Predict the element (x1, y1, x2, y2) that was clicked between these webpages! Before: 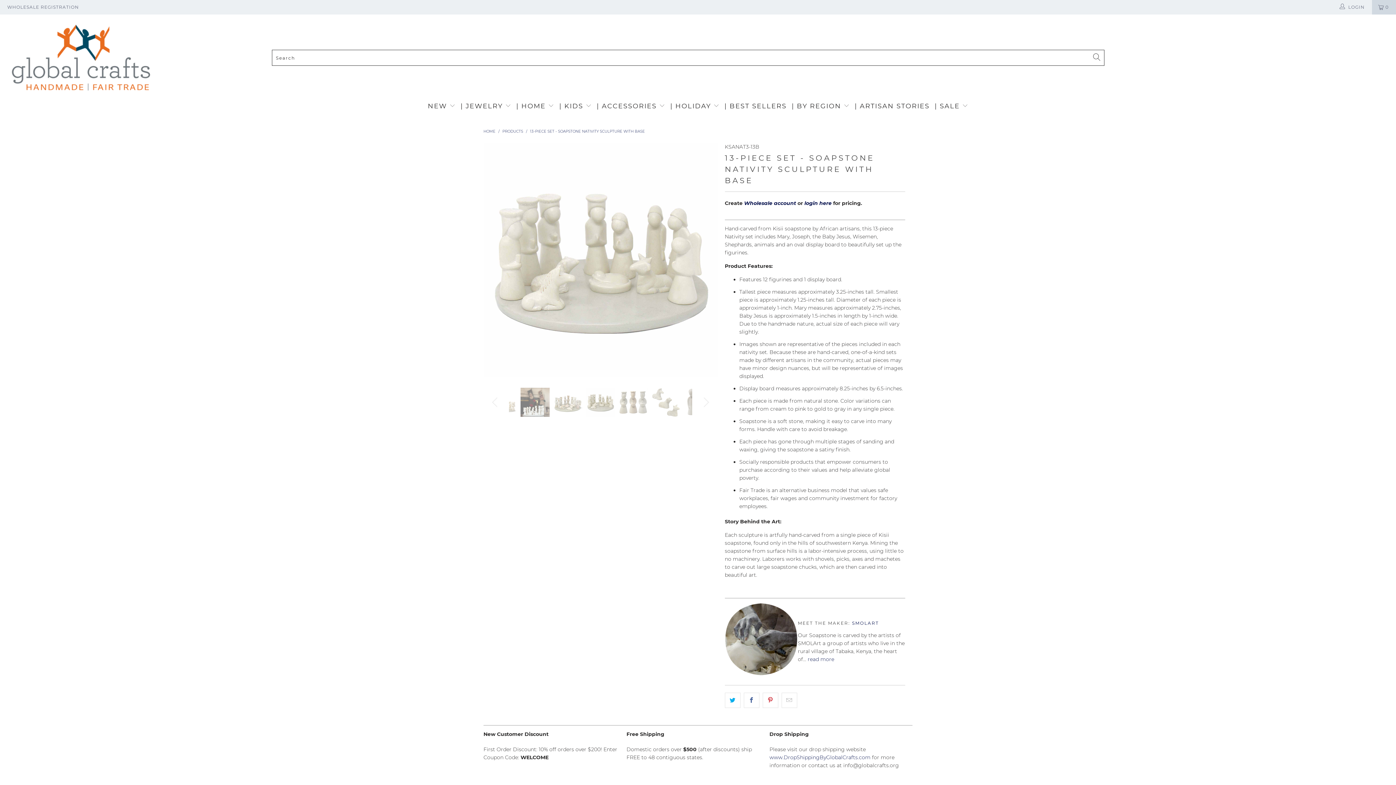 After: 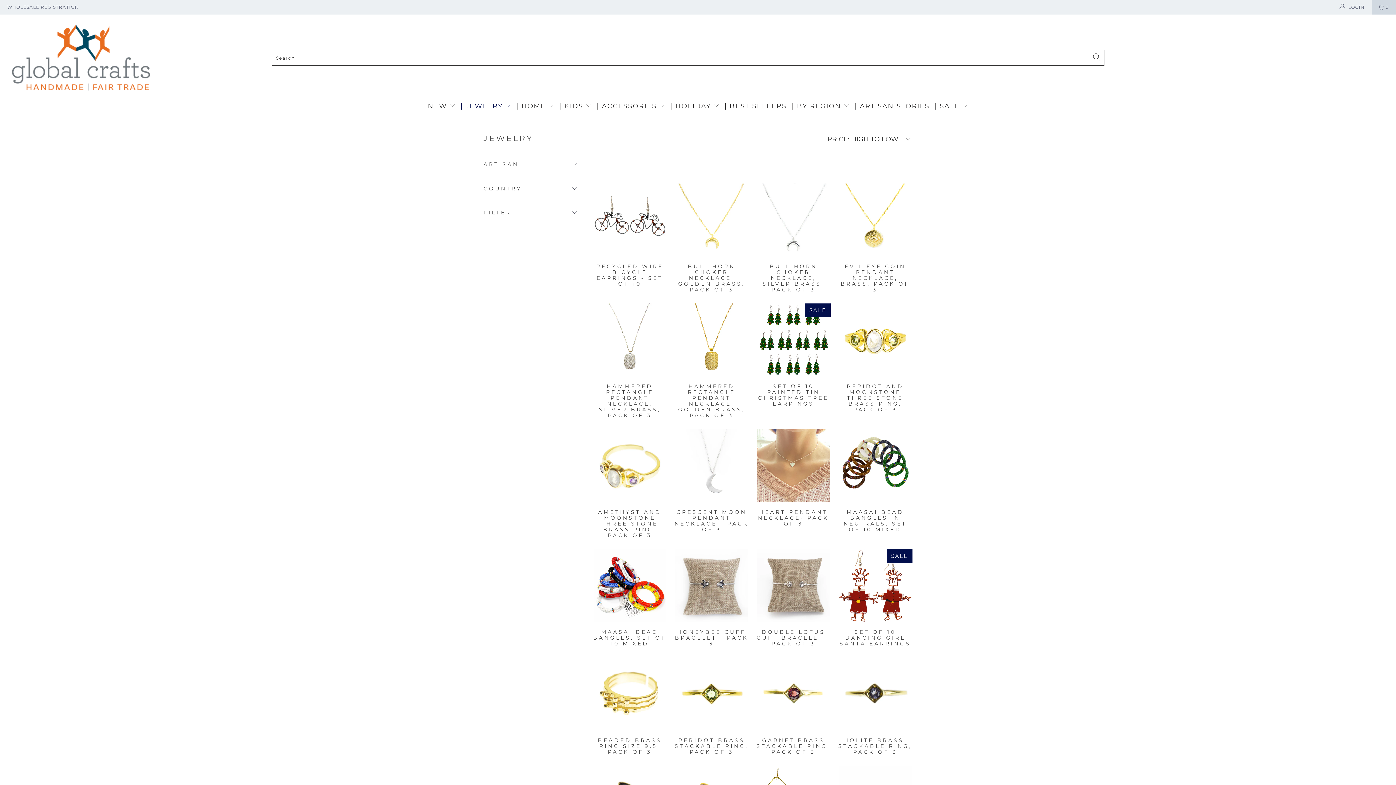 Action: bbox: (460, 97, 511, 114) label: | JEWELRY 